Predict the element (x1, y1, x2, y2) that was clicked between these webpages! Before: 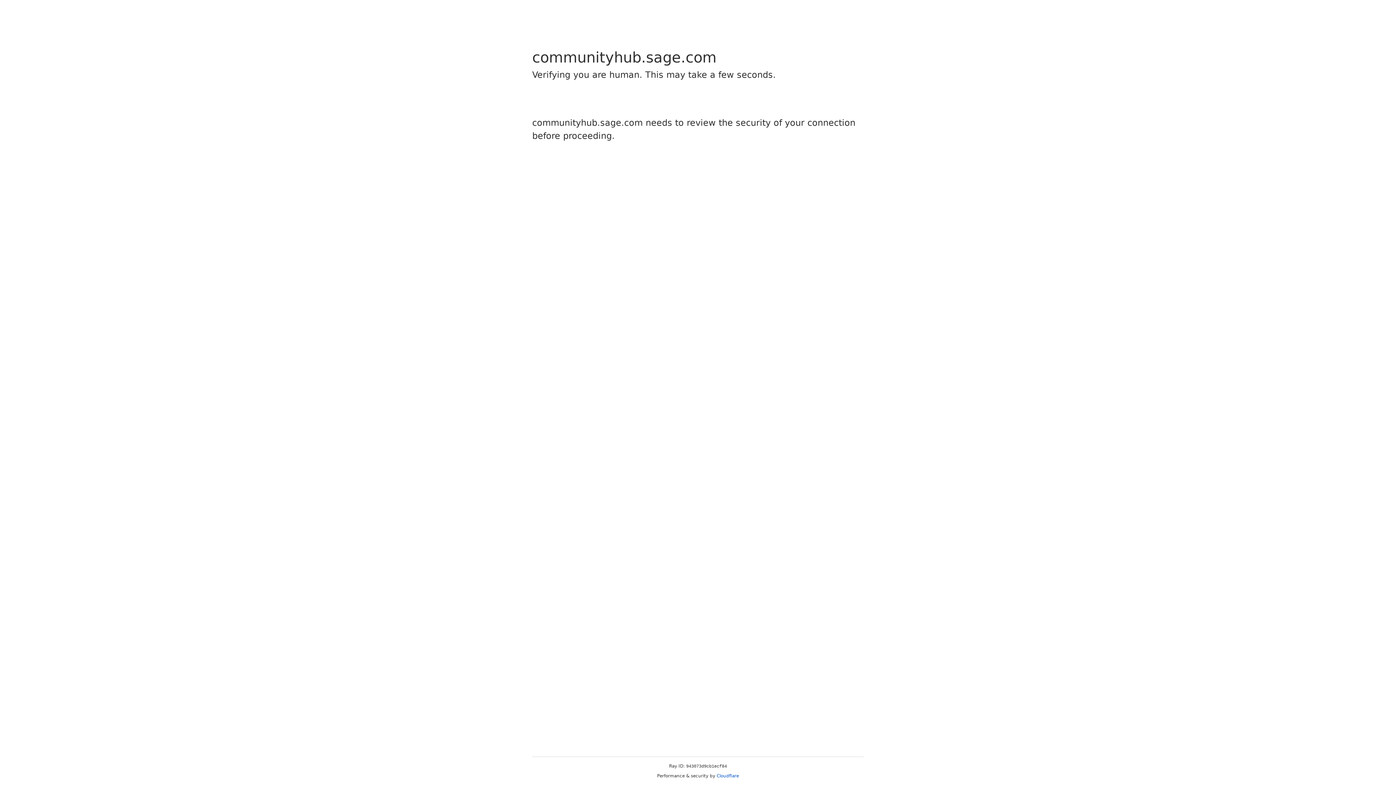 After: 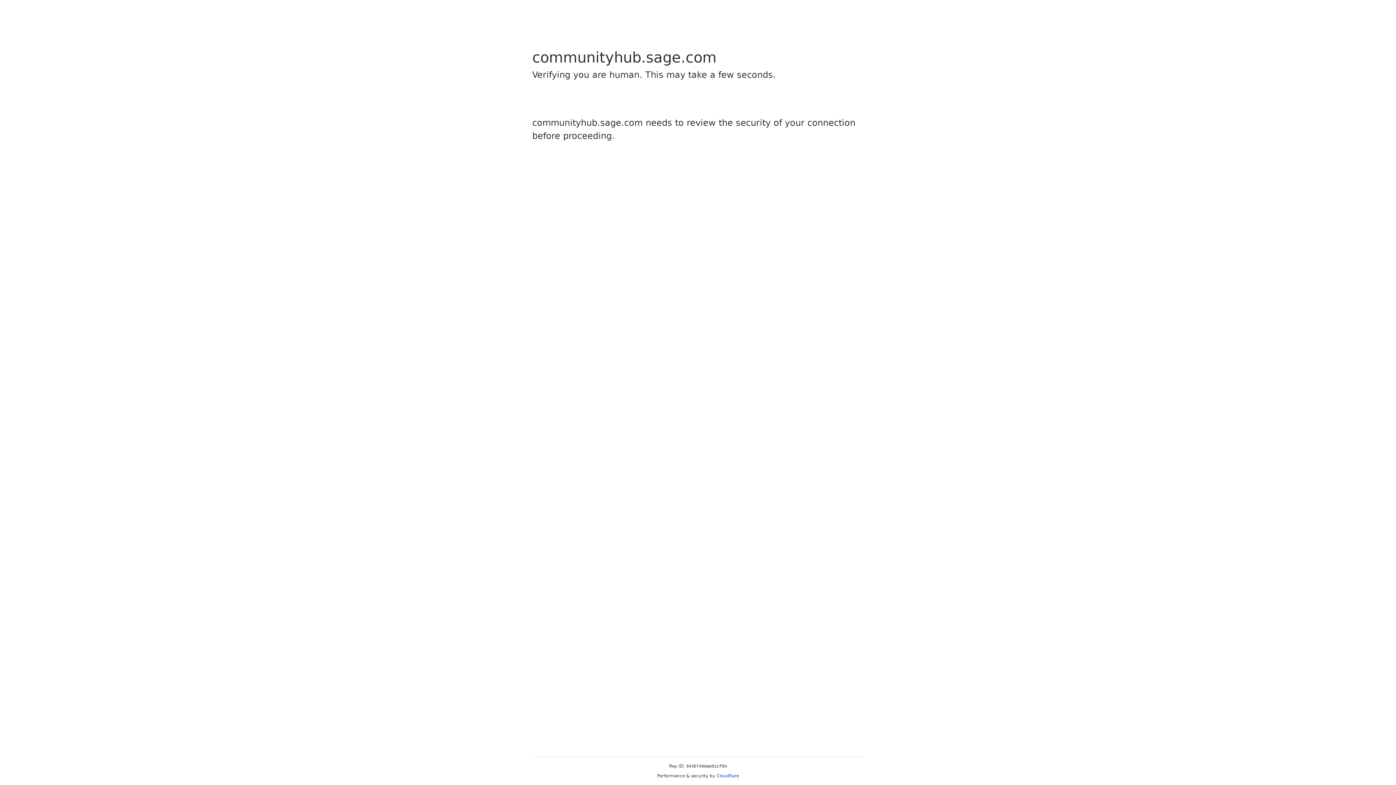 Action: label: Cloudflare bbox: (716, 773, 739, 778)